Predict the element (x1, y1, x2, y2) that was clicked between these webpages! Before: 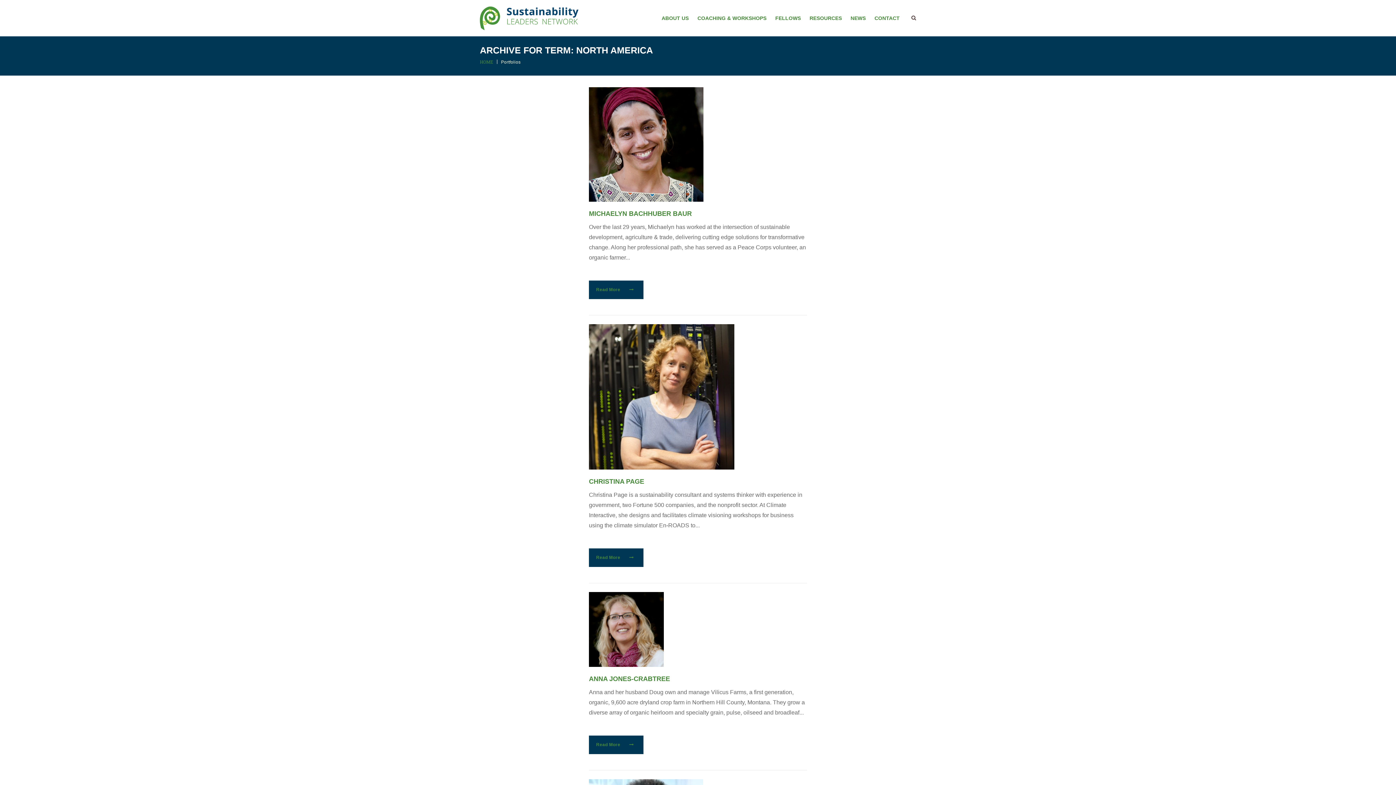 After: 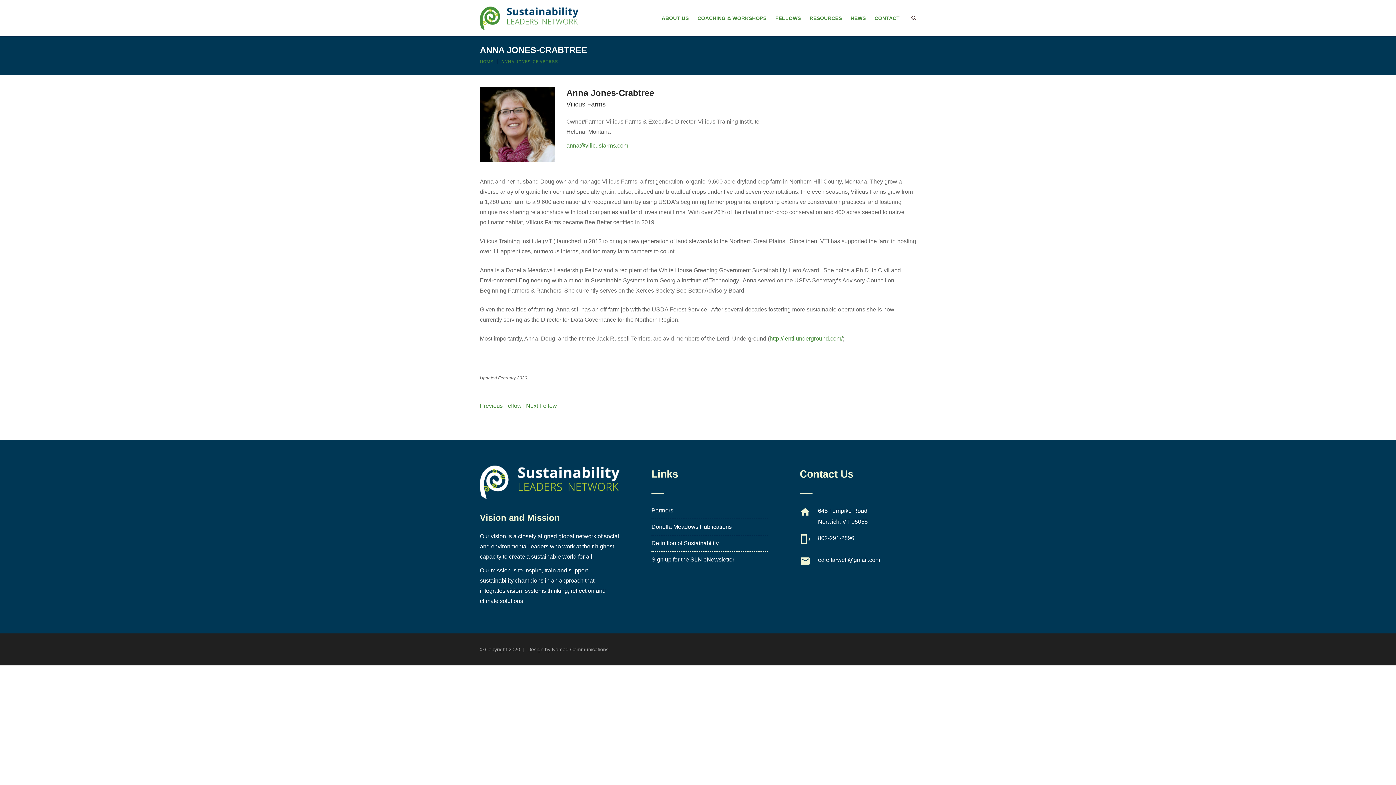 Action: bbox: (589, 675, 670, 682) label: ANNA JONES-CRABTREE